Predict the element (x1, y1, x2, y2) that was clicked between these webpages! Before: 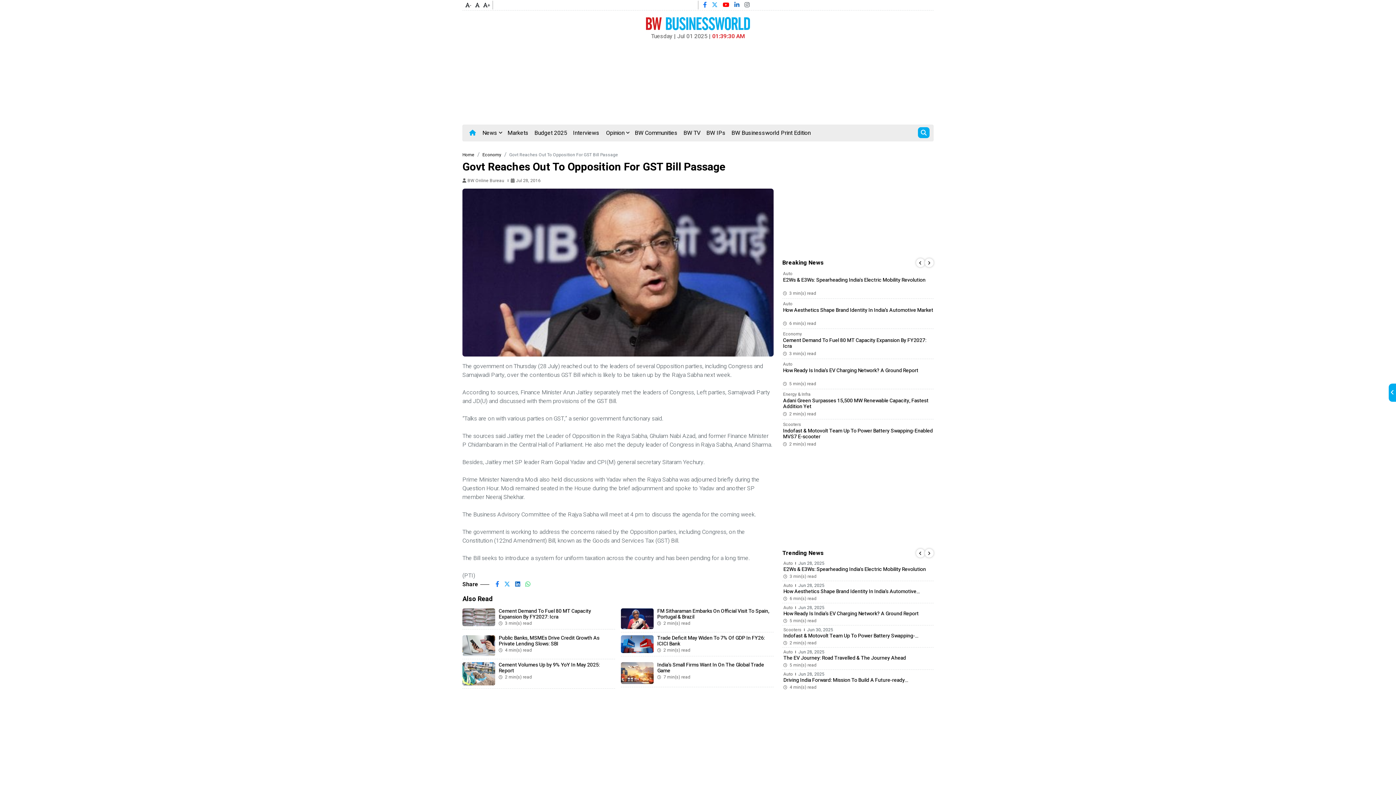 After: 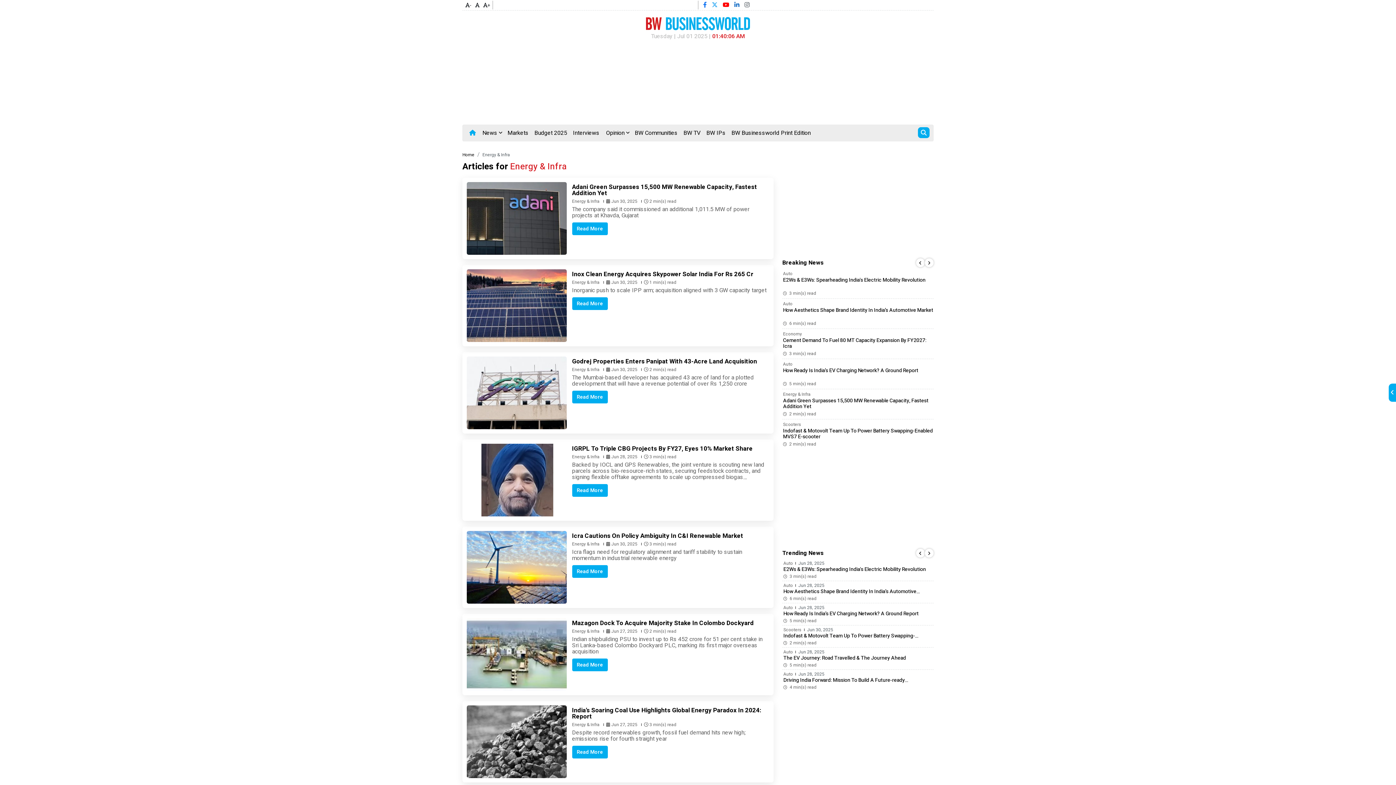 Action: bbox: (783, 392, 810, 396) label: Energy & Infra